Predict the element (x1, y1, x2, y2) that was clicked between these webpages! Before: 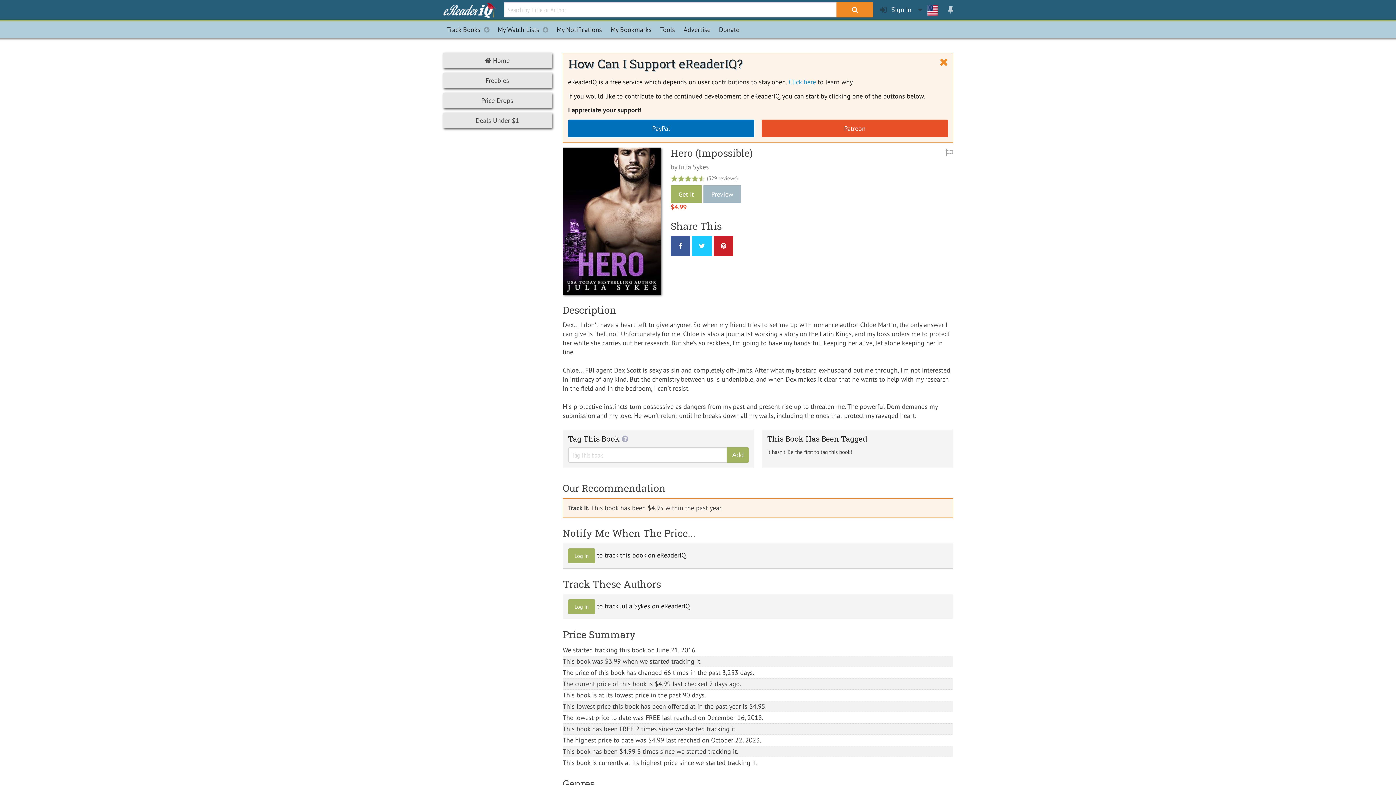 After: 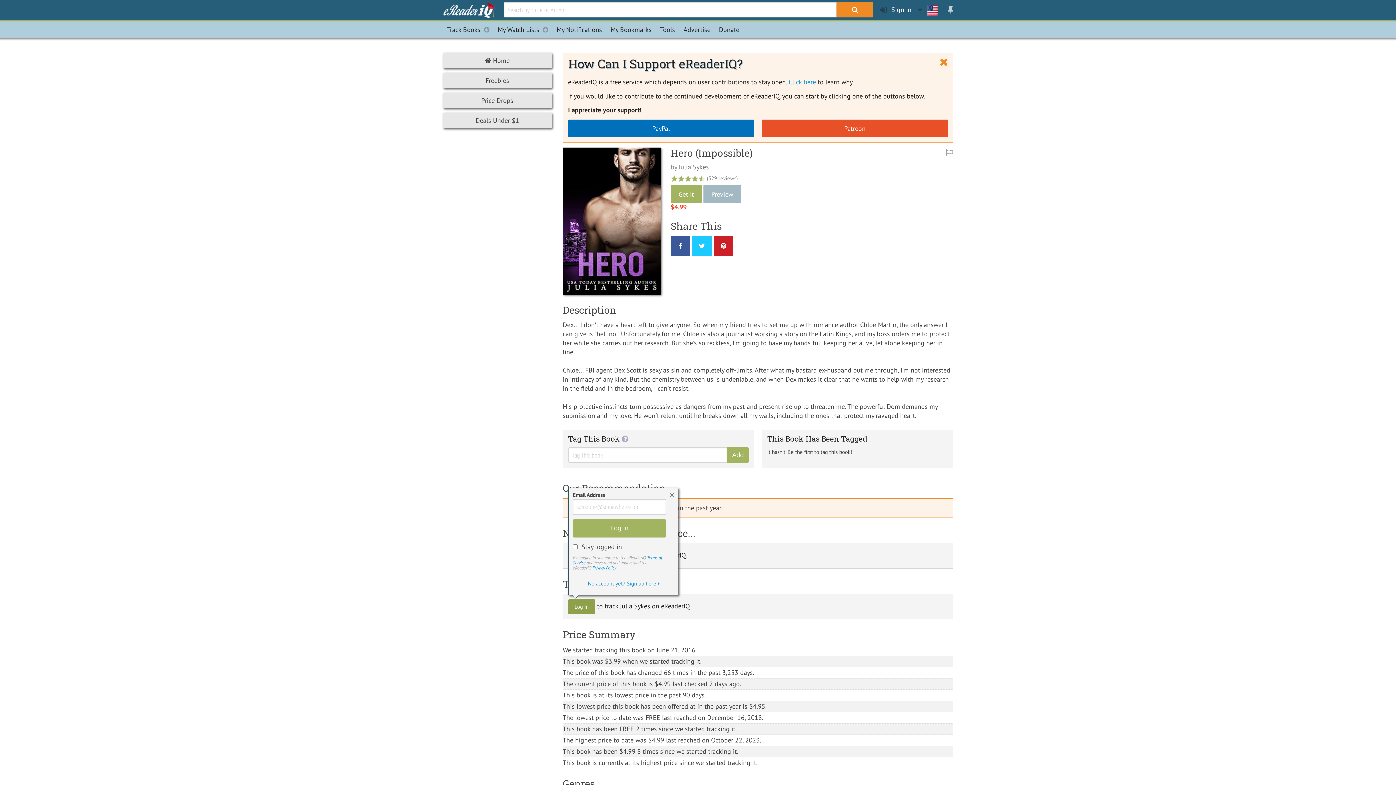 Action: bbox: (568, 599, 595, 614) label: Log In